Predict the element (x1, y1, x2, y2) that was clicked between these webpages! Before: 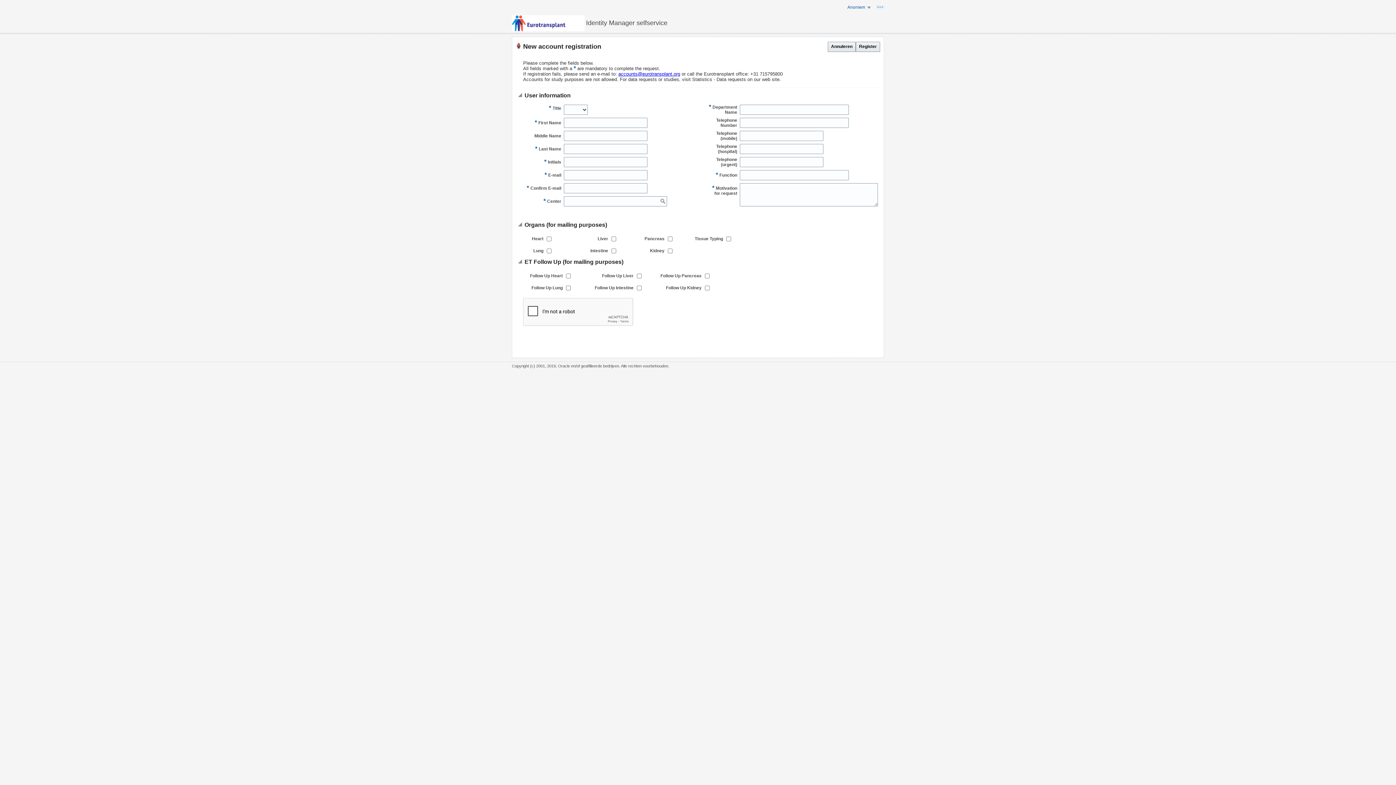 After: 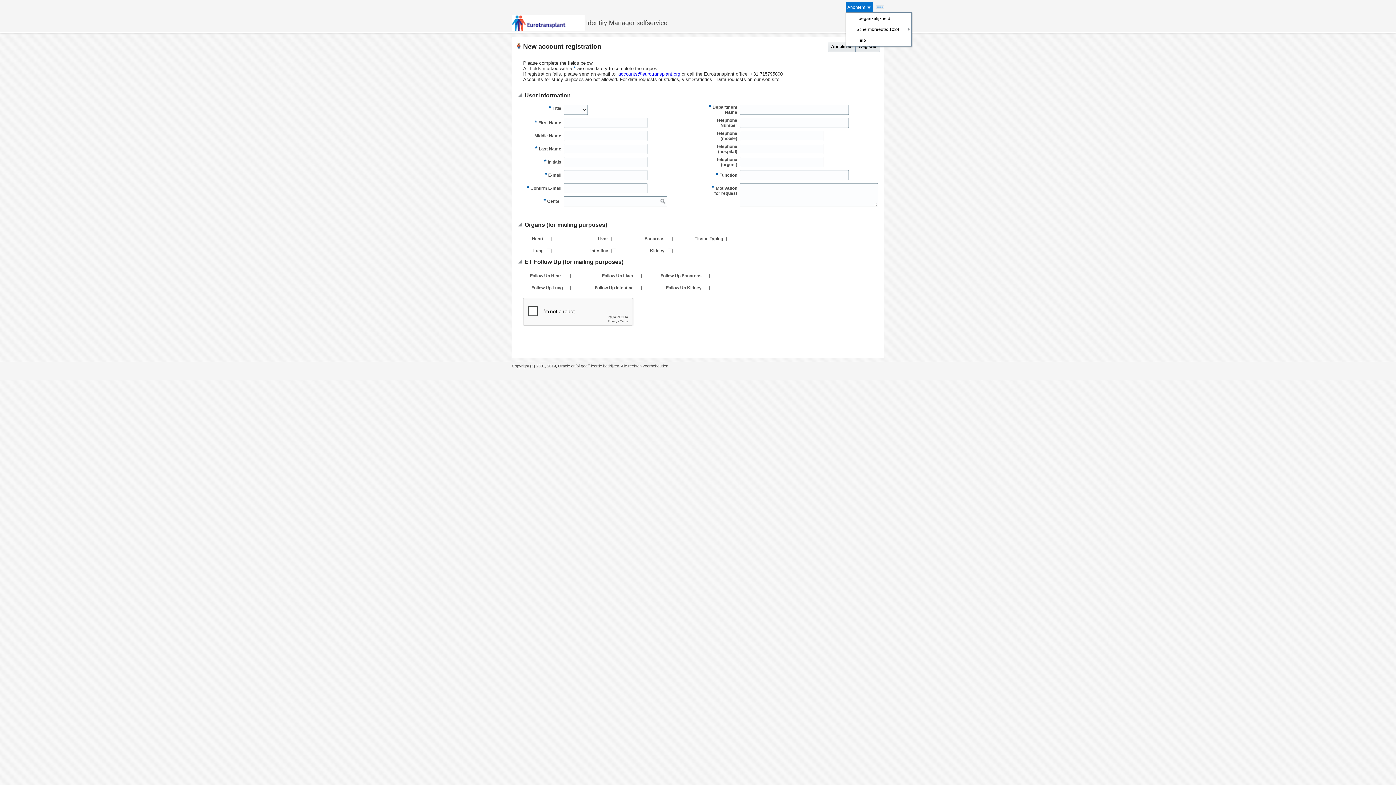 Action: bbox: (846, 2, 866, 11) label: Anoniem